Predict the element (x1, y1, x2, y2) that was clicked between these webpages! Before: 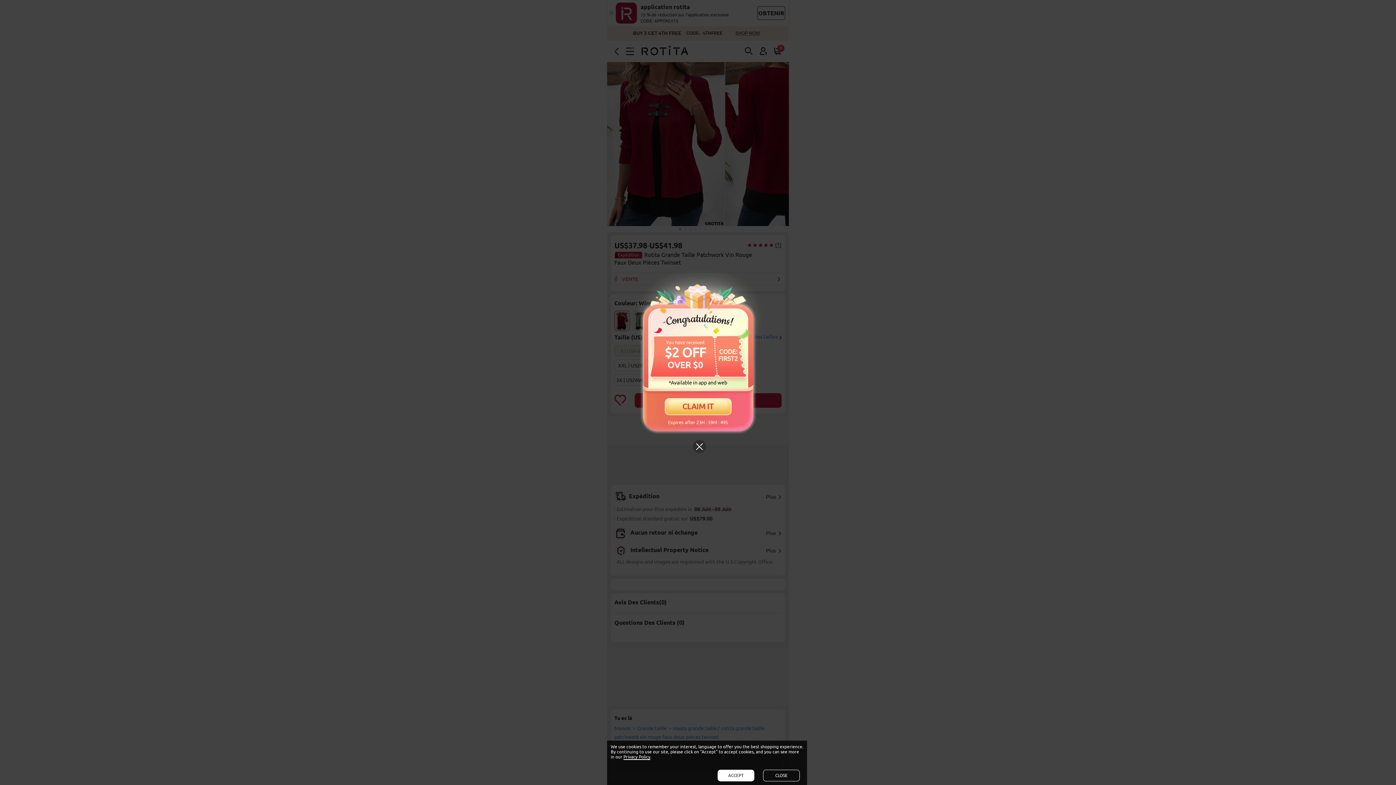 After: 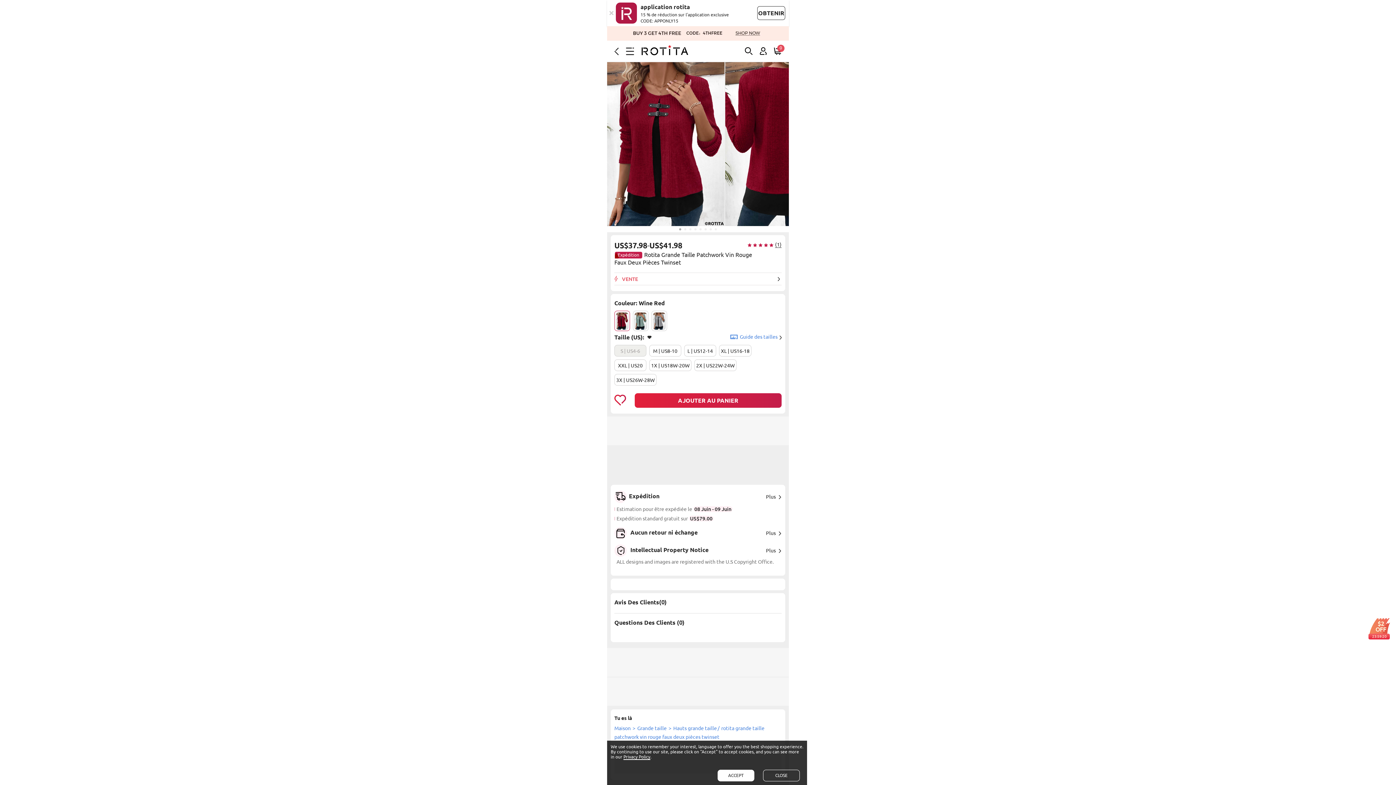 Action: bbox: (692, 440, 706, 453)